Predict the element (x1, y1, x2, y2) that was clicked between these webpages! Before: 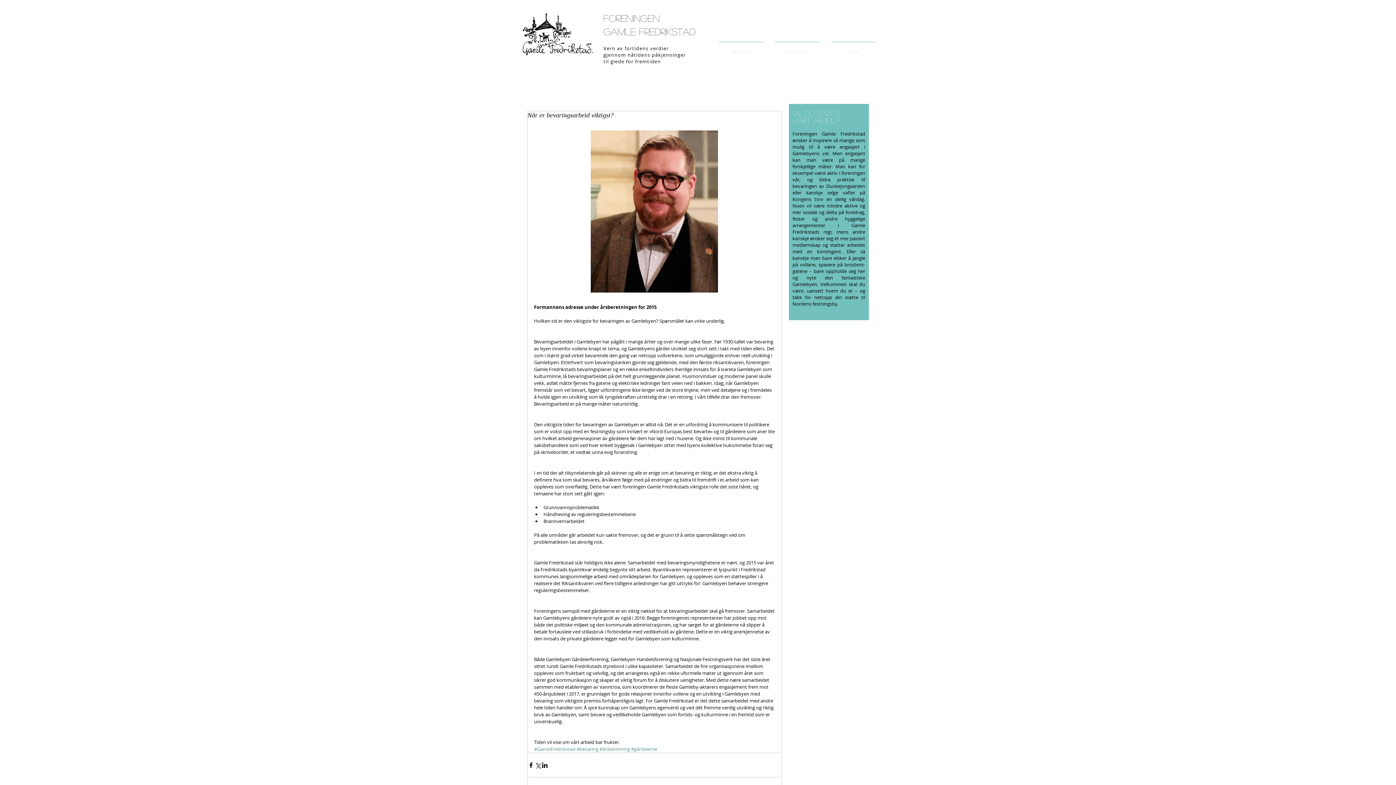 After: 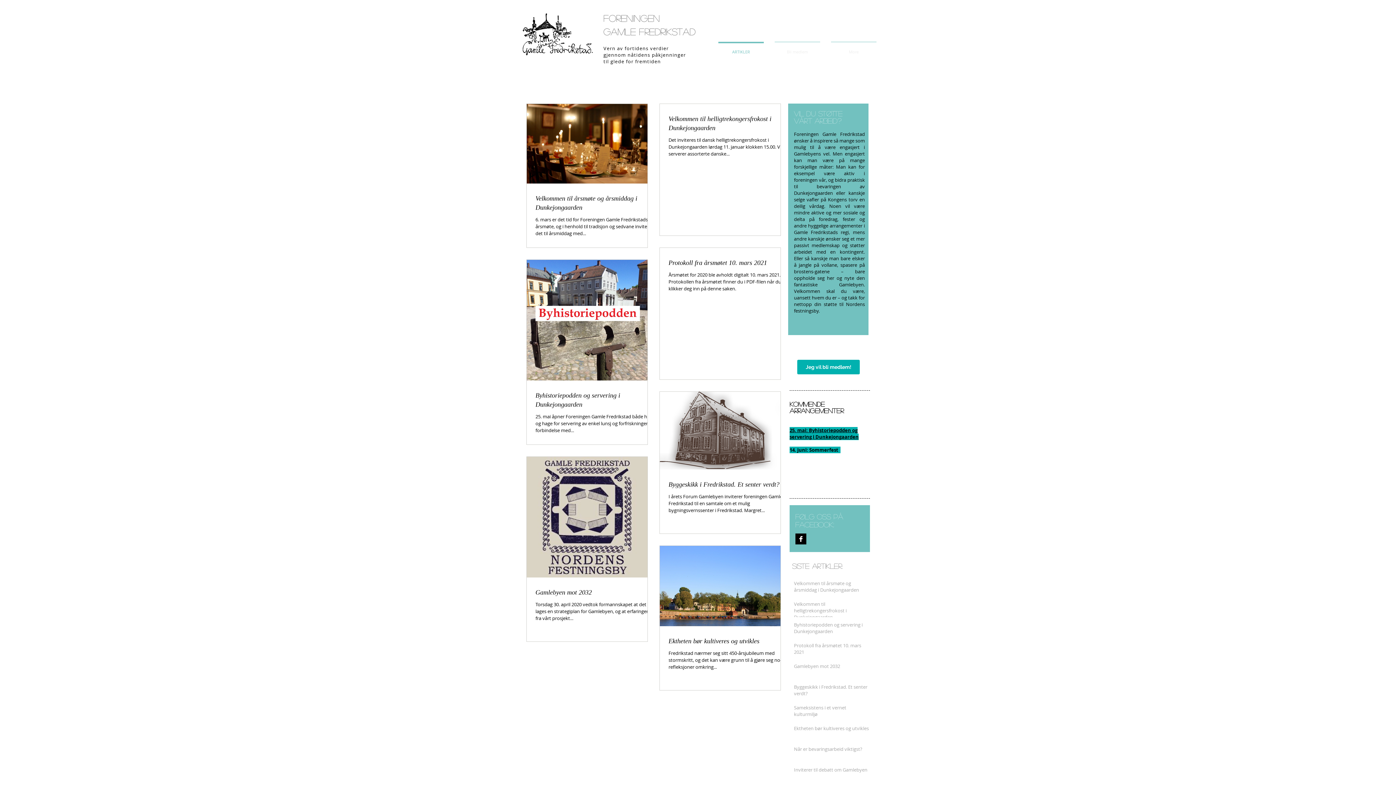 Action: bbox: (603, 12, 660, 24) label: Foreningen